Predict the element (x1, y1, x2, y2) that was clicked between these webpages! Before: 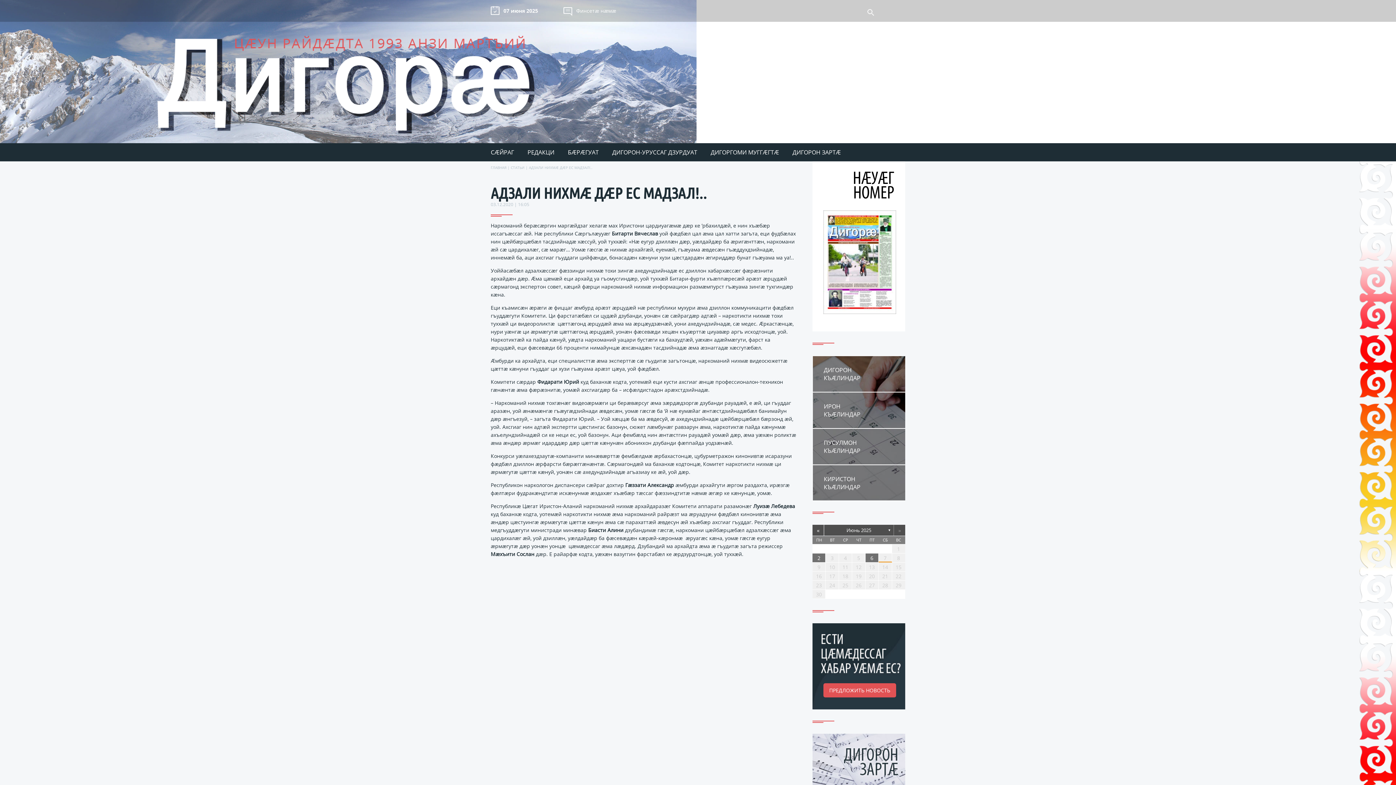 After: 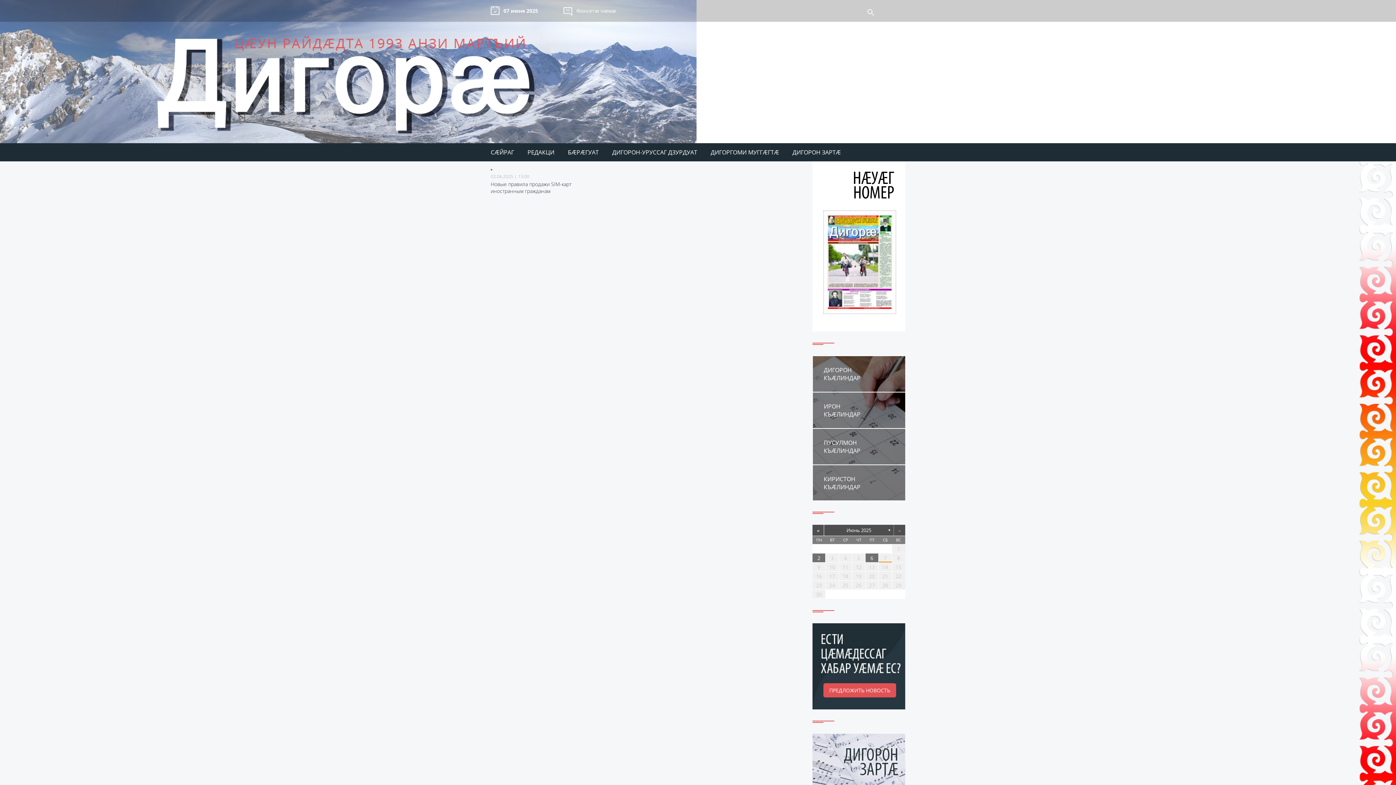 Action: label: 2 bbox: (812, 553, 825, 562)